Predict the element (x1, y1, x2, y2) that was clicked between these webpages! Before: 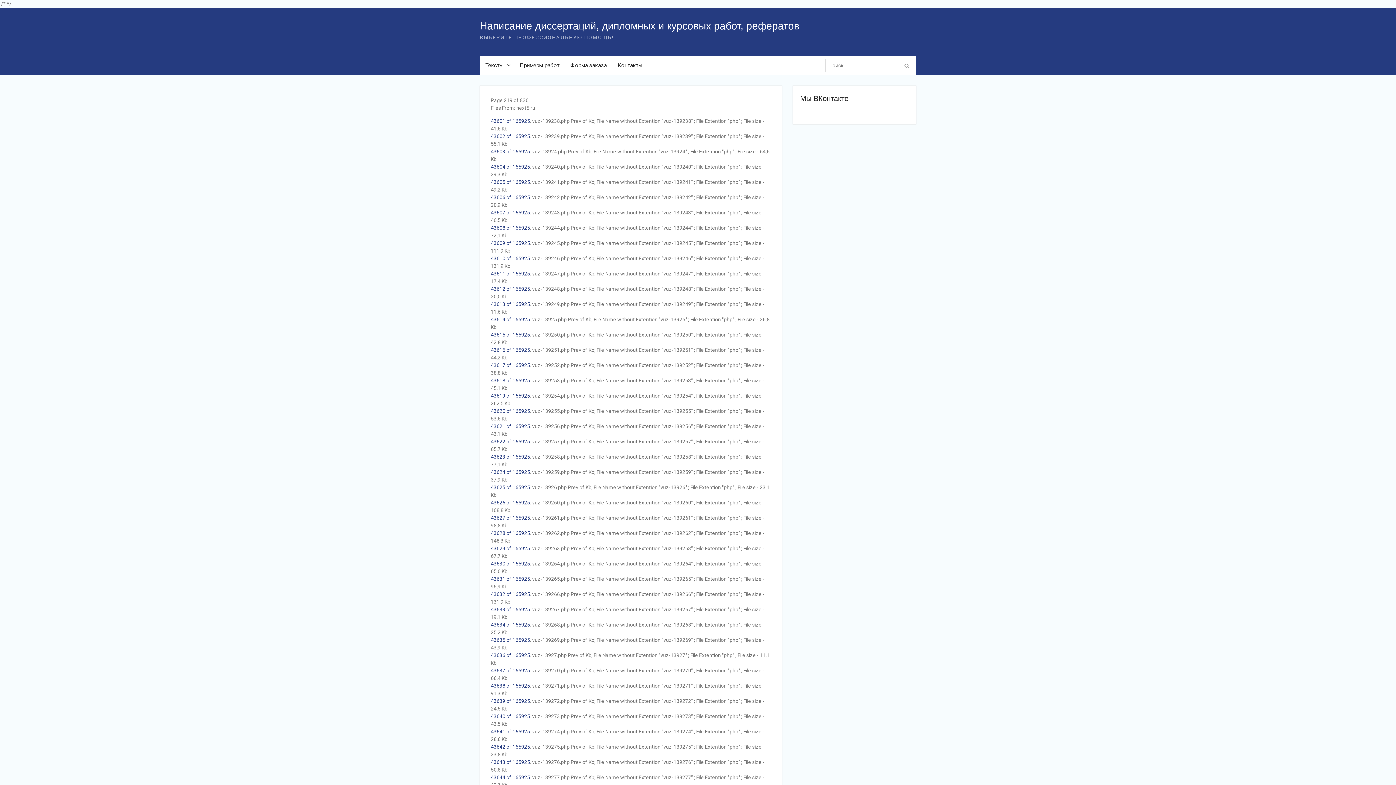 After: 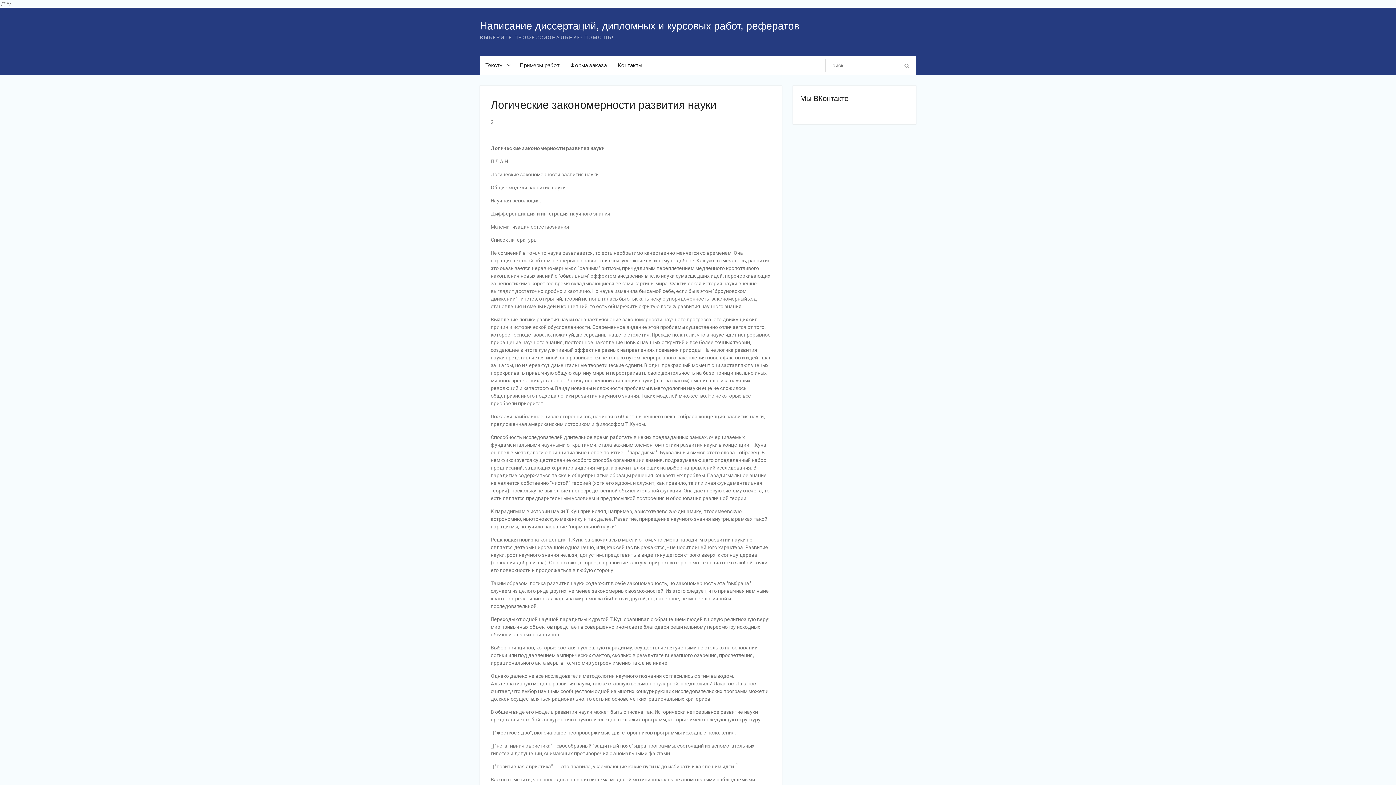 Action: bbox: (490, 744, 530, 750) label: 43642 of 165925